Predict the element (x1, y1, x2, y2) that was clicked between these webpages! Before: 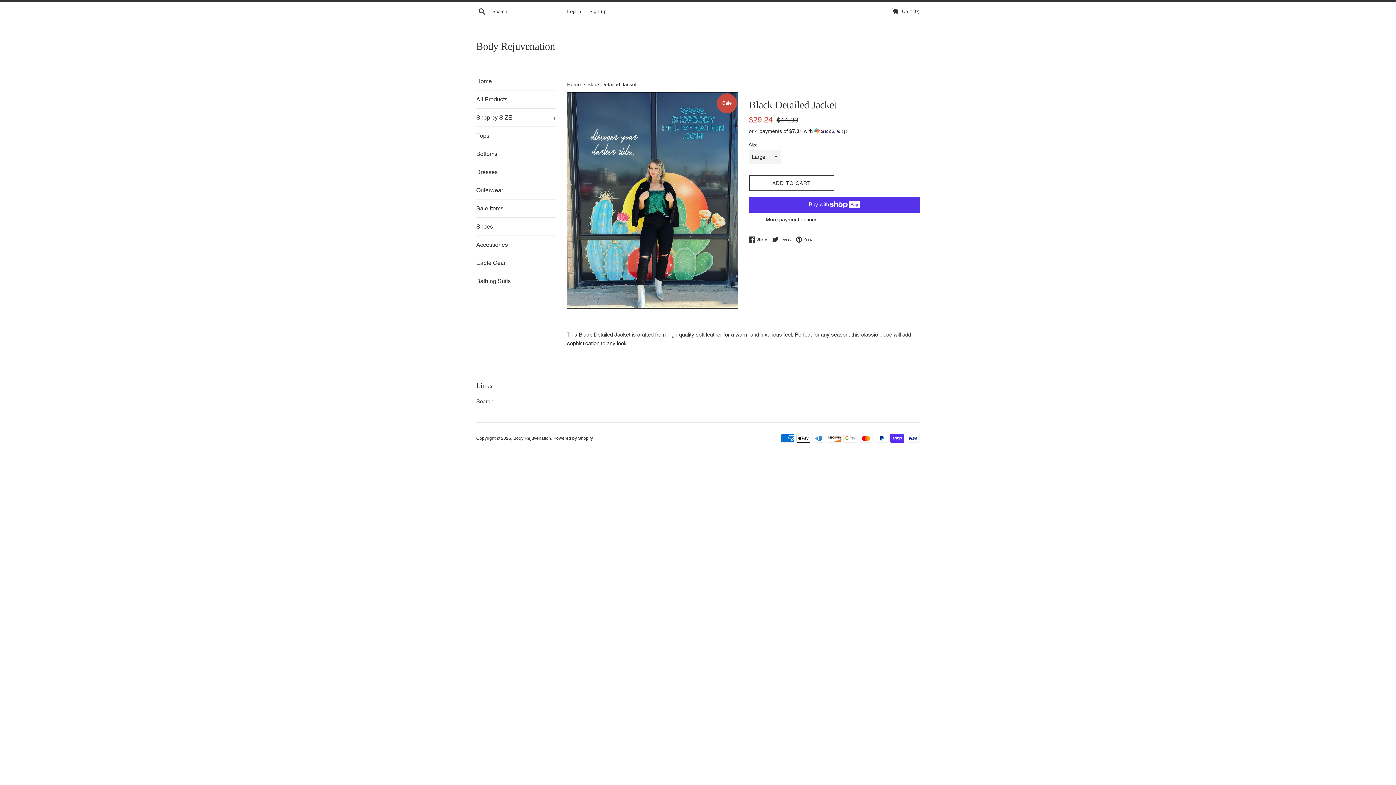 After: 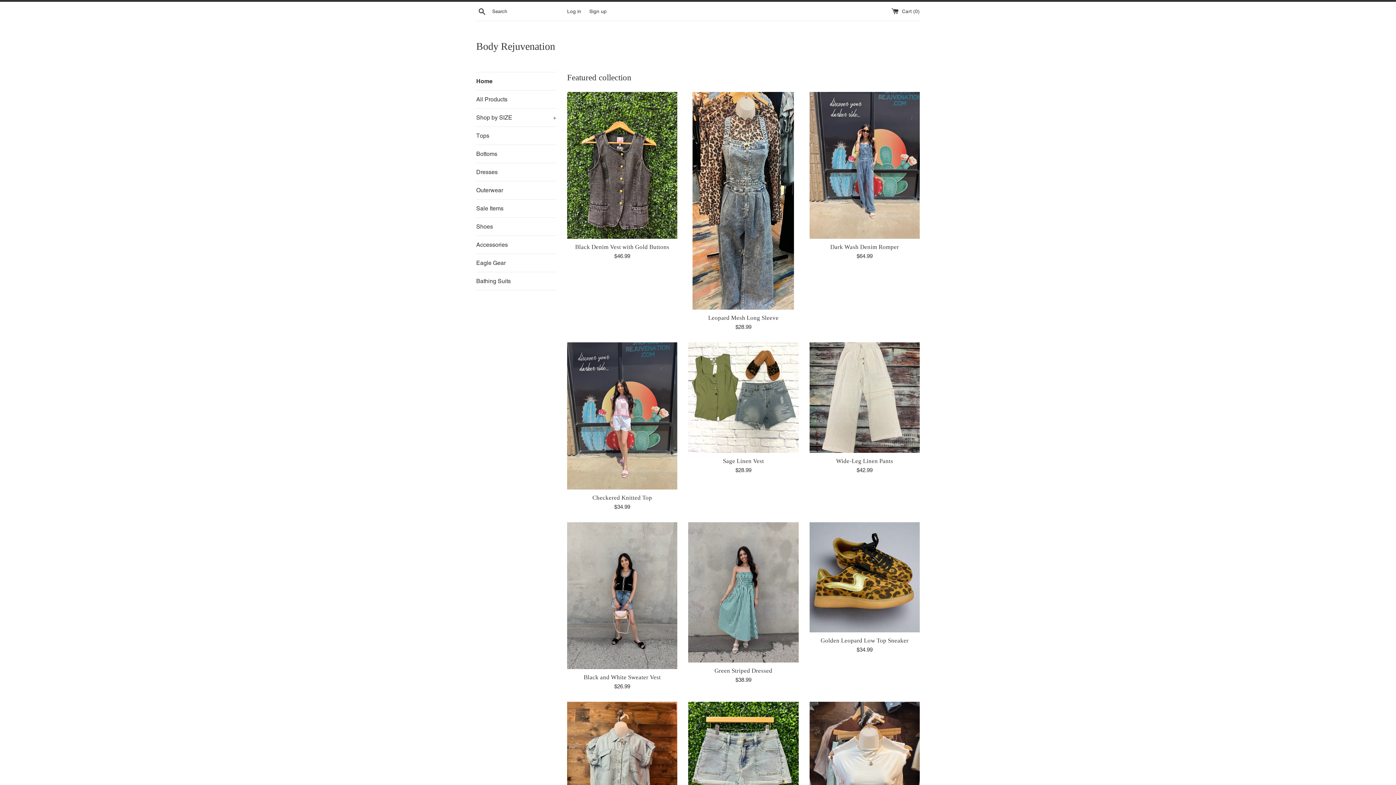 Action: label: Home  bbox: (567, 81, 582, 87)